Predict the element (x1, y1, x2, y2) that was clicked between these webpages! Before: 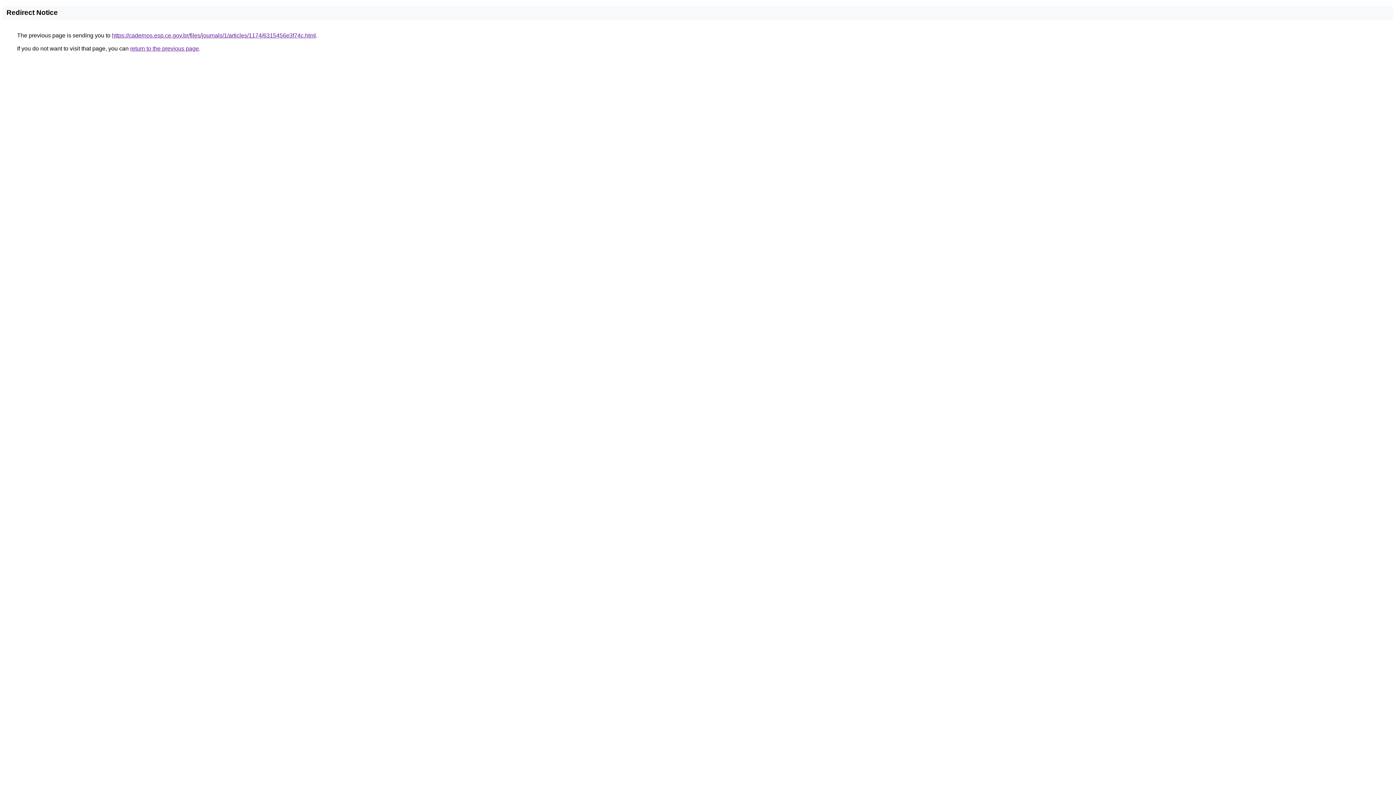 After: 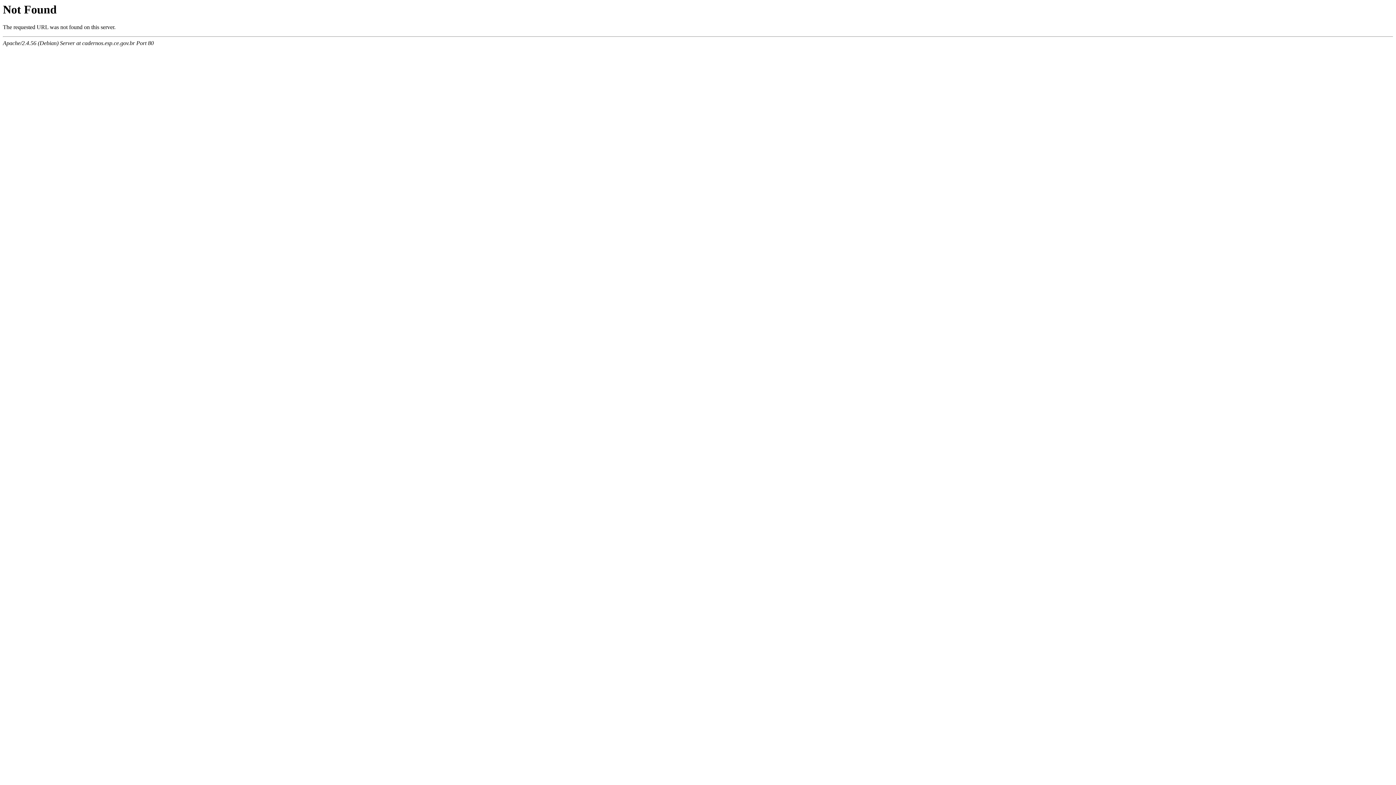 Action: label: https://cadernos.esp.ce.gov.br/files/journals/1/articles/1174/6315456e3f74c.html bbox: (112, 32, 316, 38)